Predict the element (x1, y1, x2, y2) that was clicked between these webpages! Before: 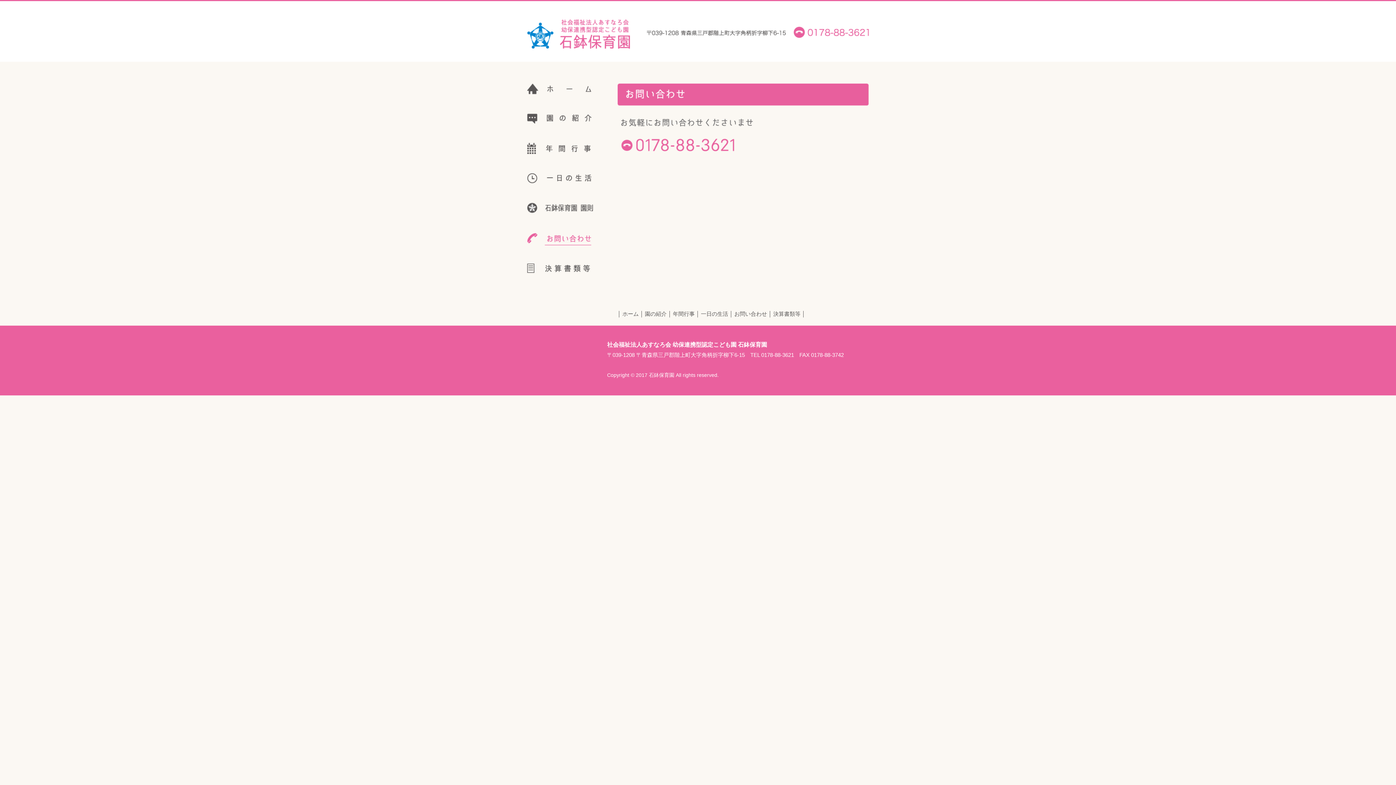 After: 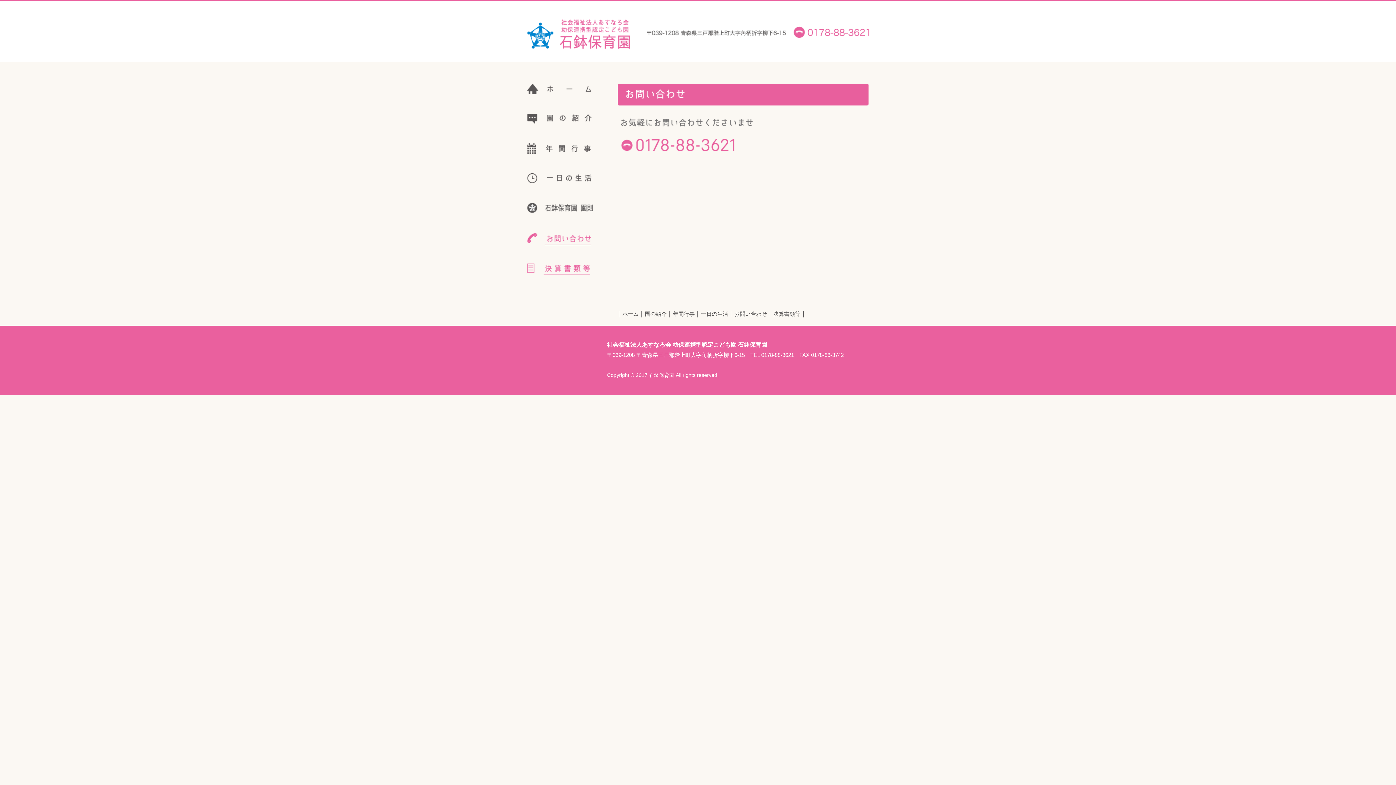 Action: bbox: (527, 270, 590, 276)